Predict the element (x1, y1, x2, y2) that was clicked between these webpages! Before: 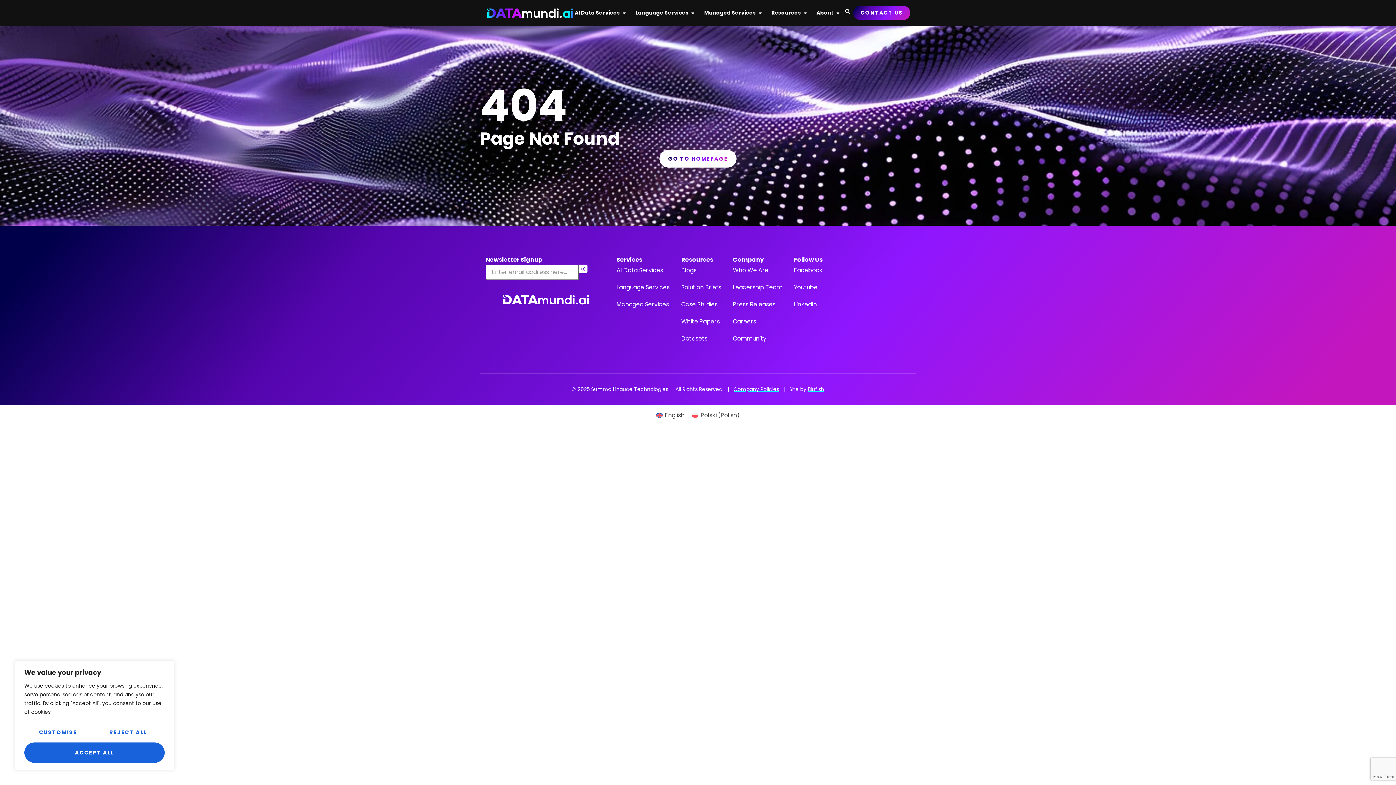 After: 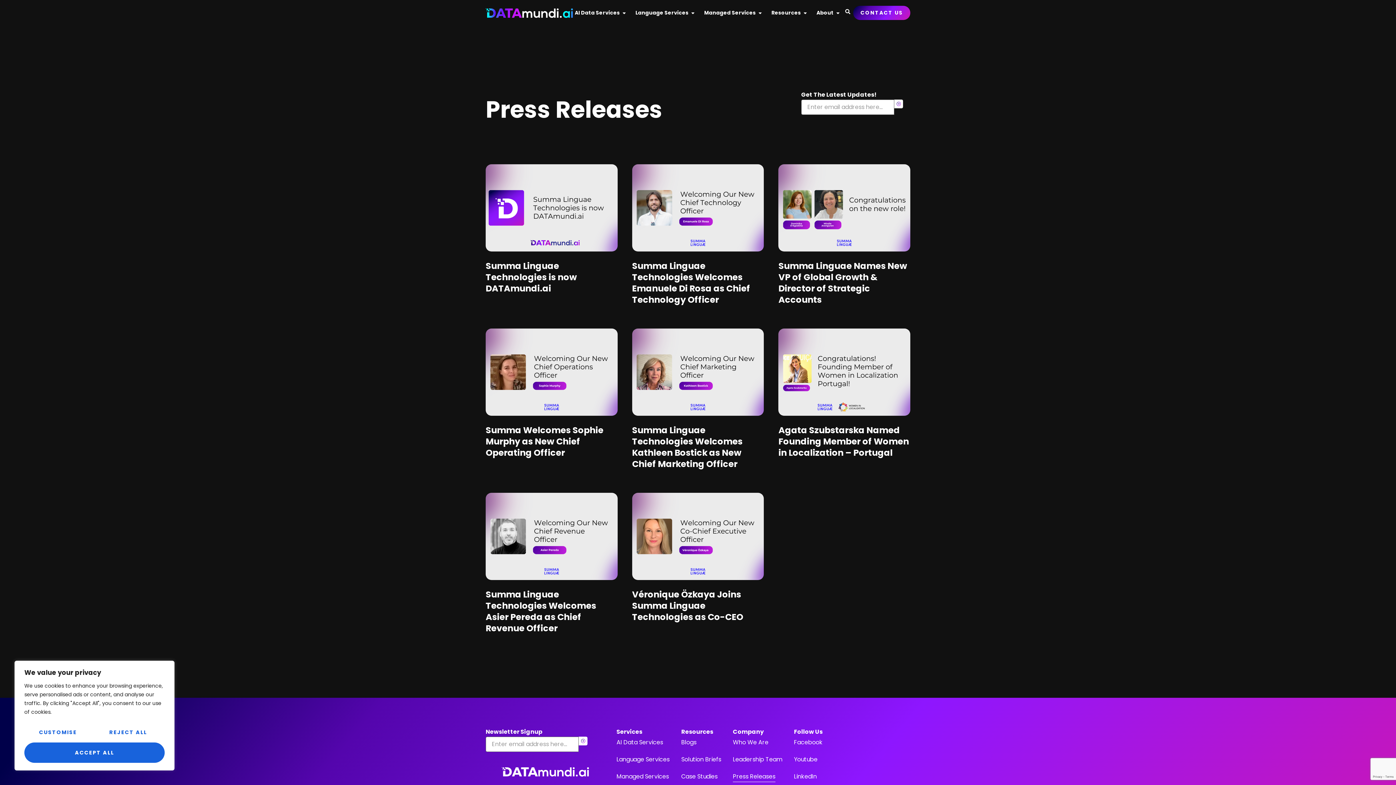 Action: label: Press Releases bbox: (733, 298, 775, 310)